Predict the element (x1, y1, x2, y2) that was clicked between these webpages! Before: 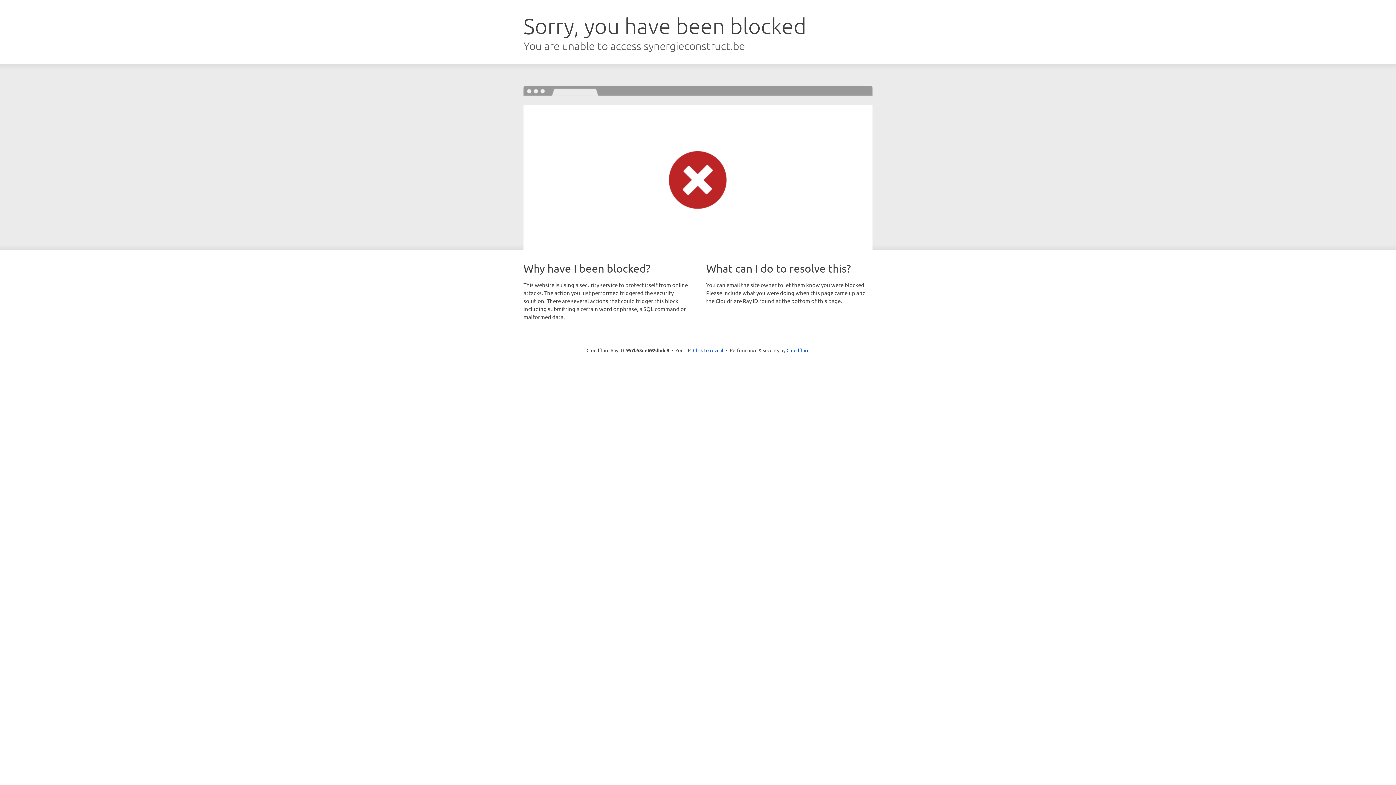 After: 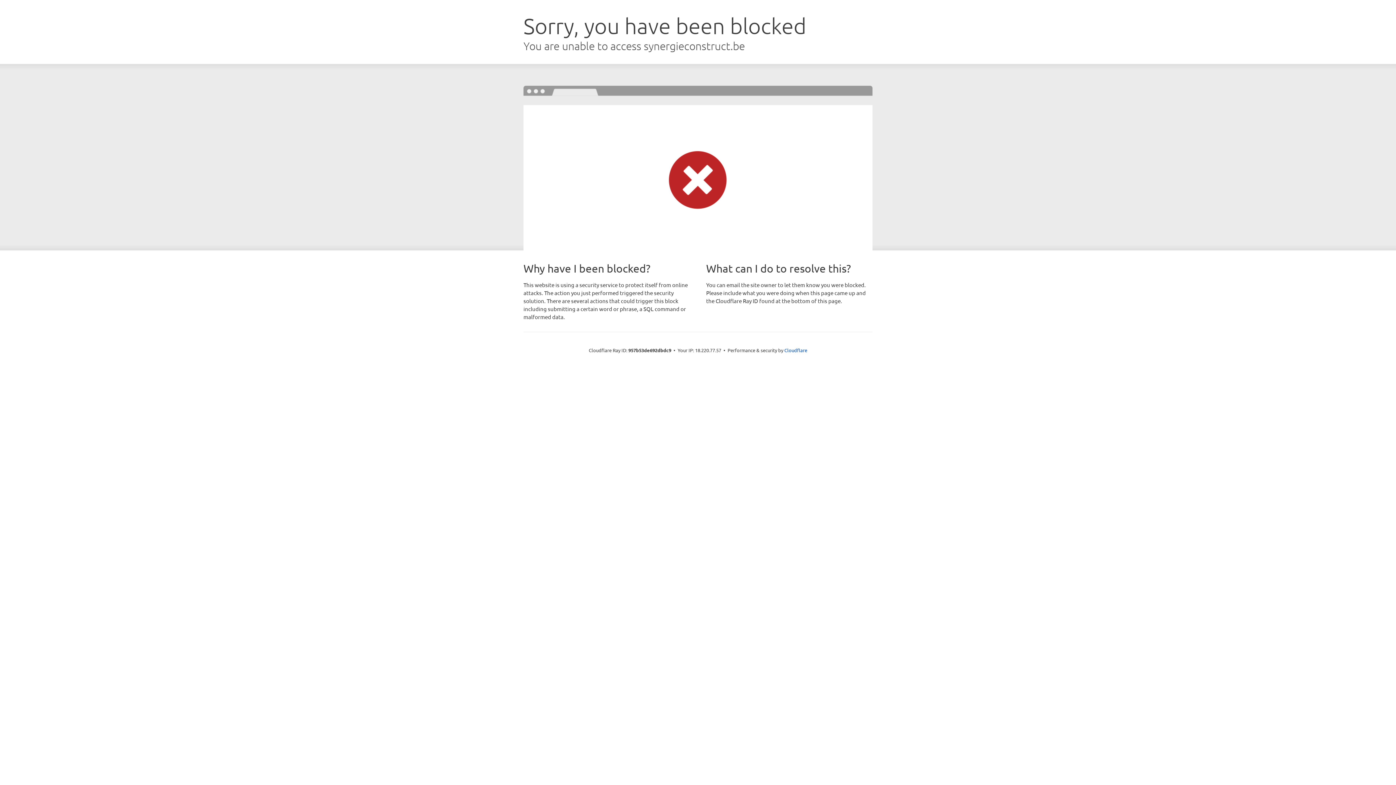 Action: bbox: (693, 346, 723, 353) label: Click to reveal